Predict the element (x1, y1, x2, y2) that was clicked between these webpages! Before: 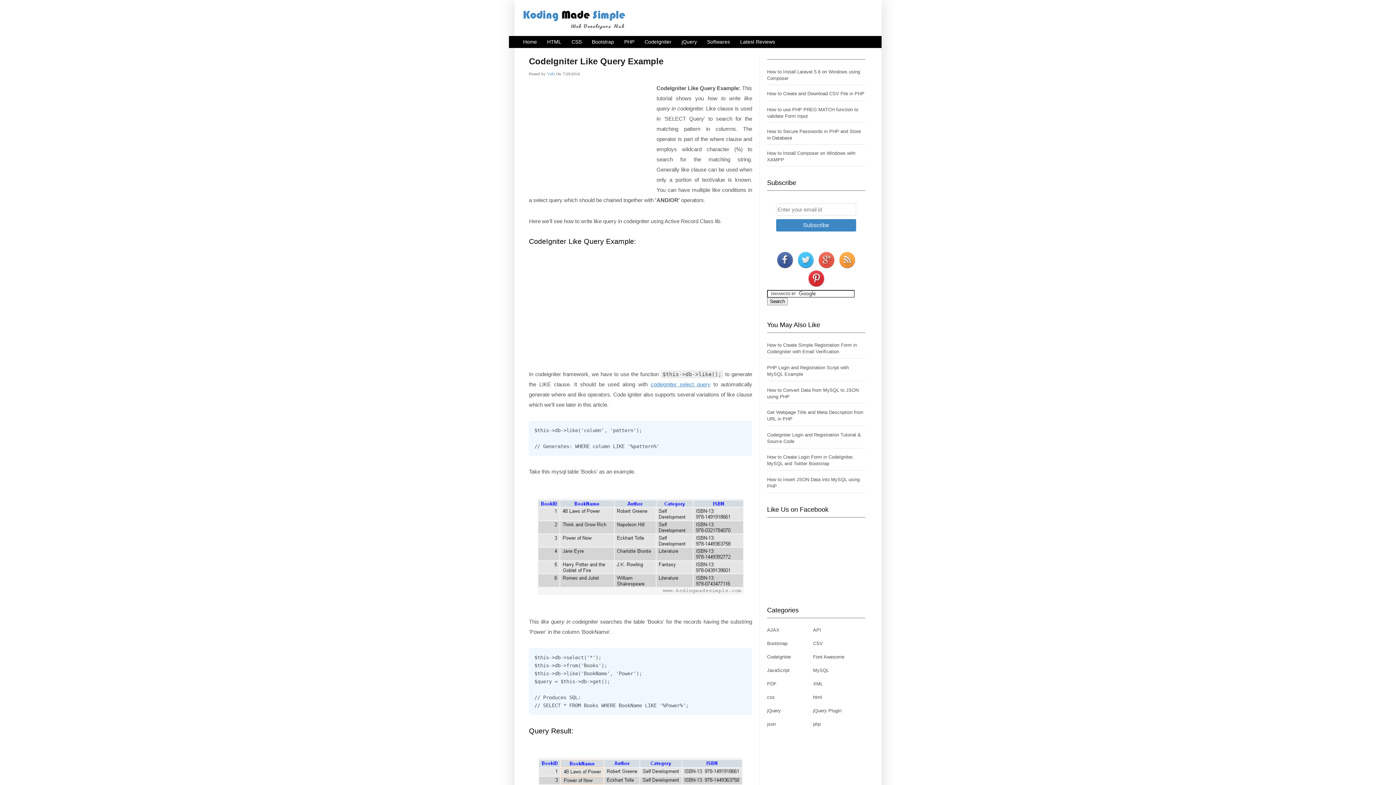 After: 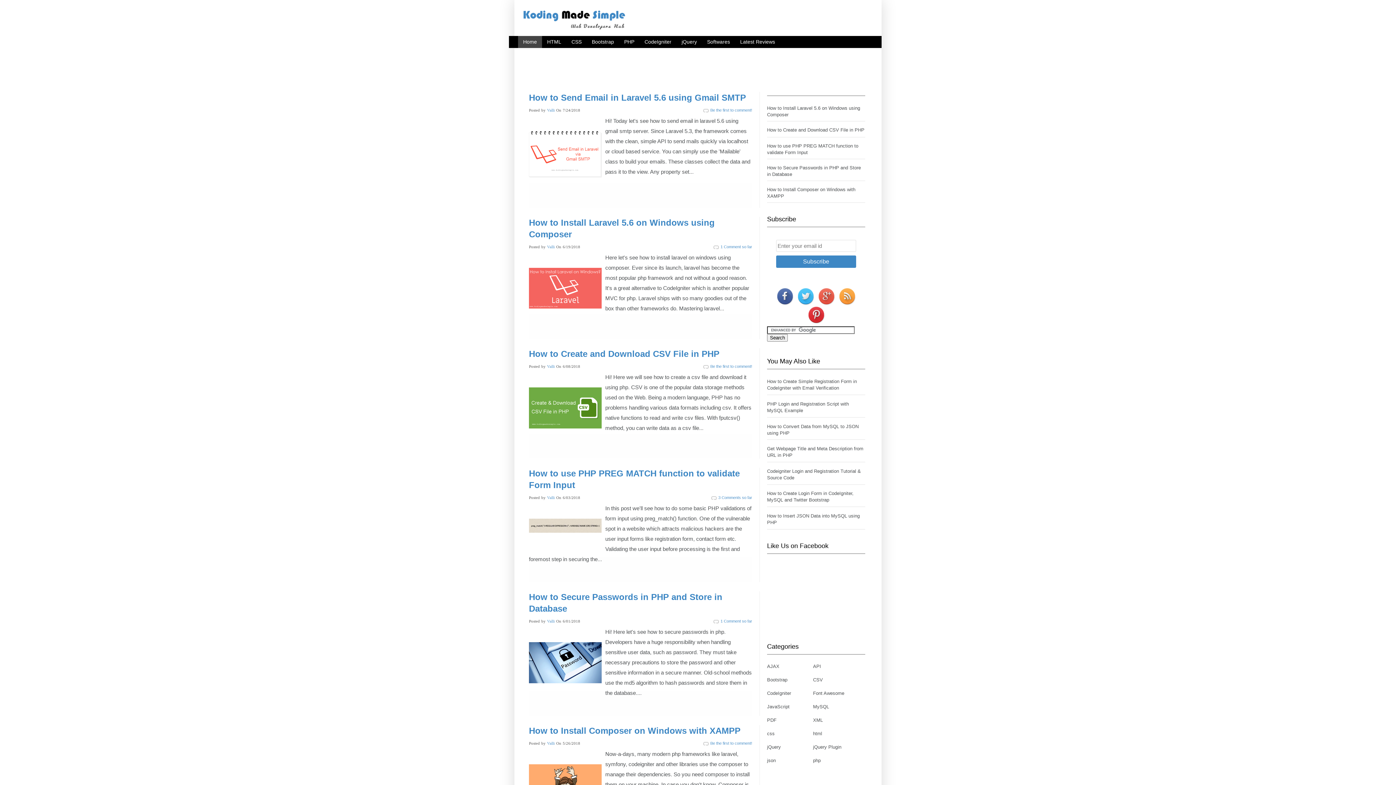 Action: bbox: (523, 3, 887, 33)